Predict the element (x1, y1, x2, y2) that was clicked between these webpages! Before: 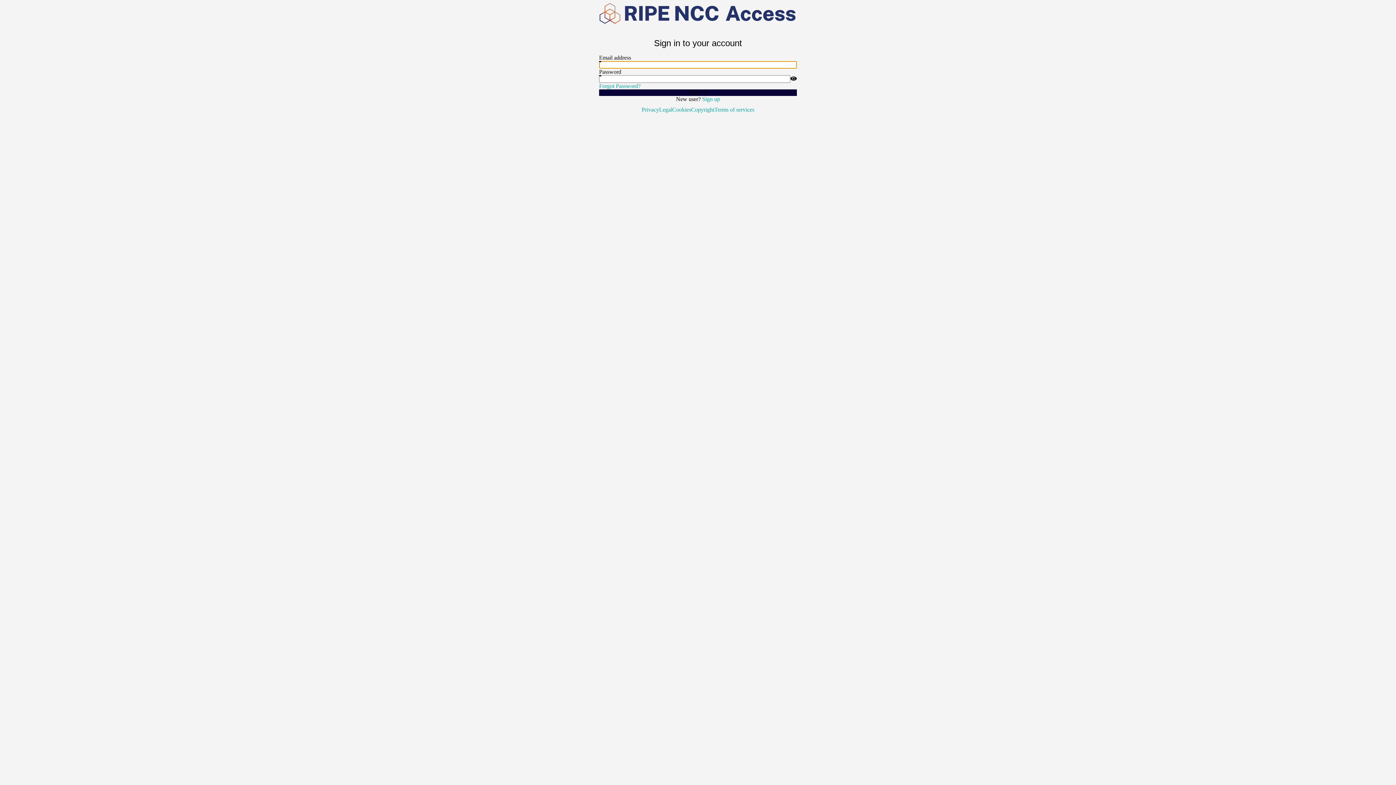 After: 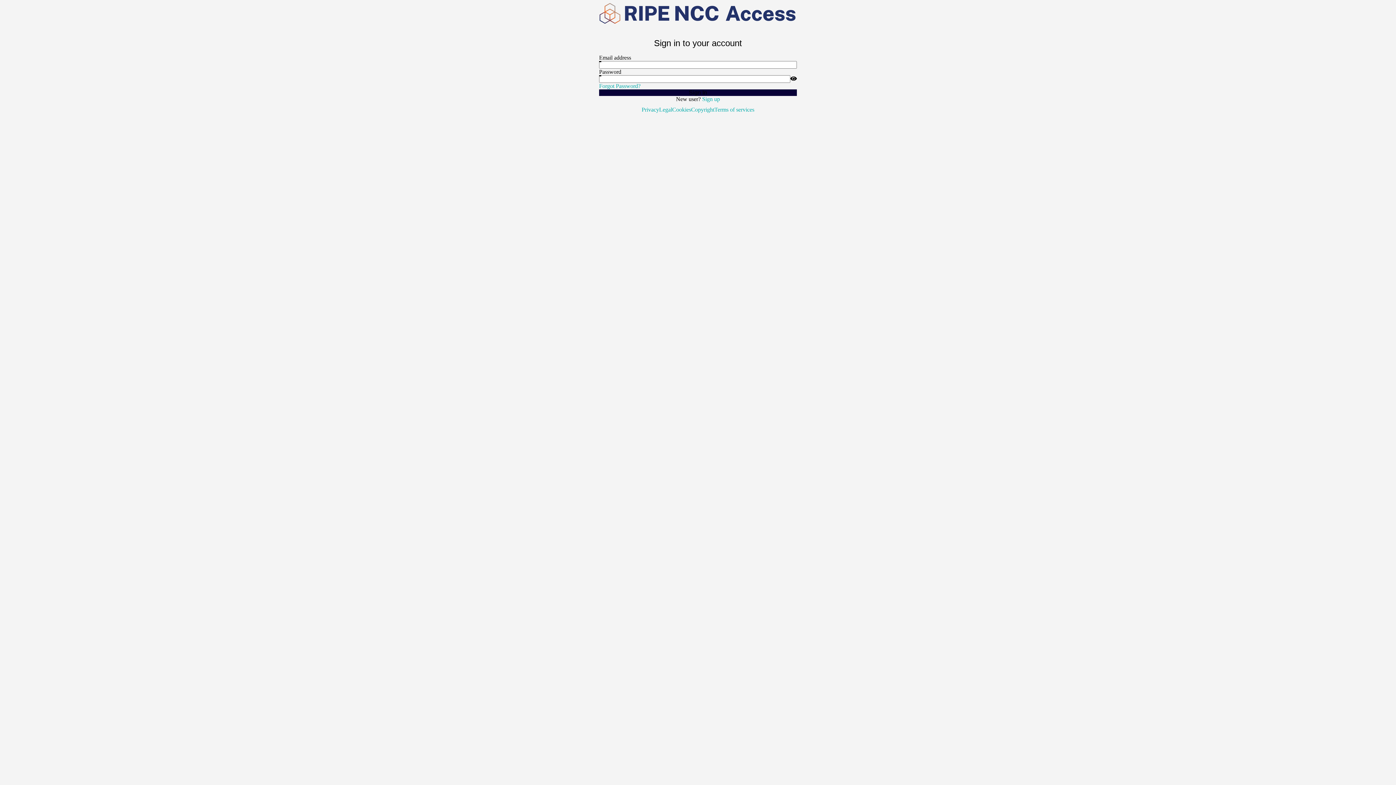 Action: bbox: (599, 82, 640, 88) label: Forgot Password?